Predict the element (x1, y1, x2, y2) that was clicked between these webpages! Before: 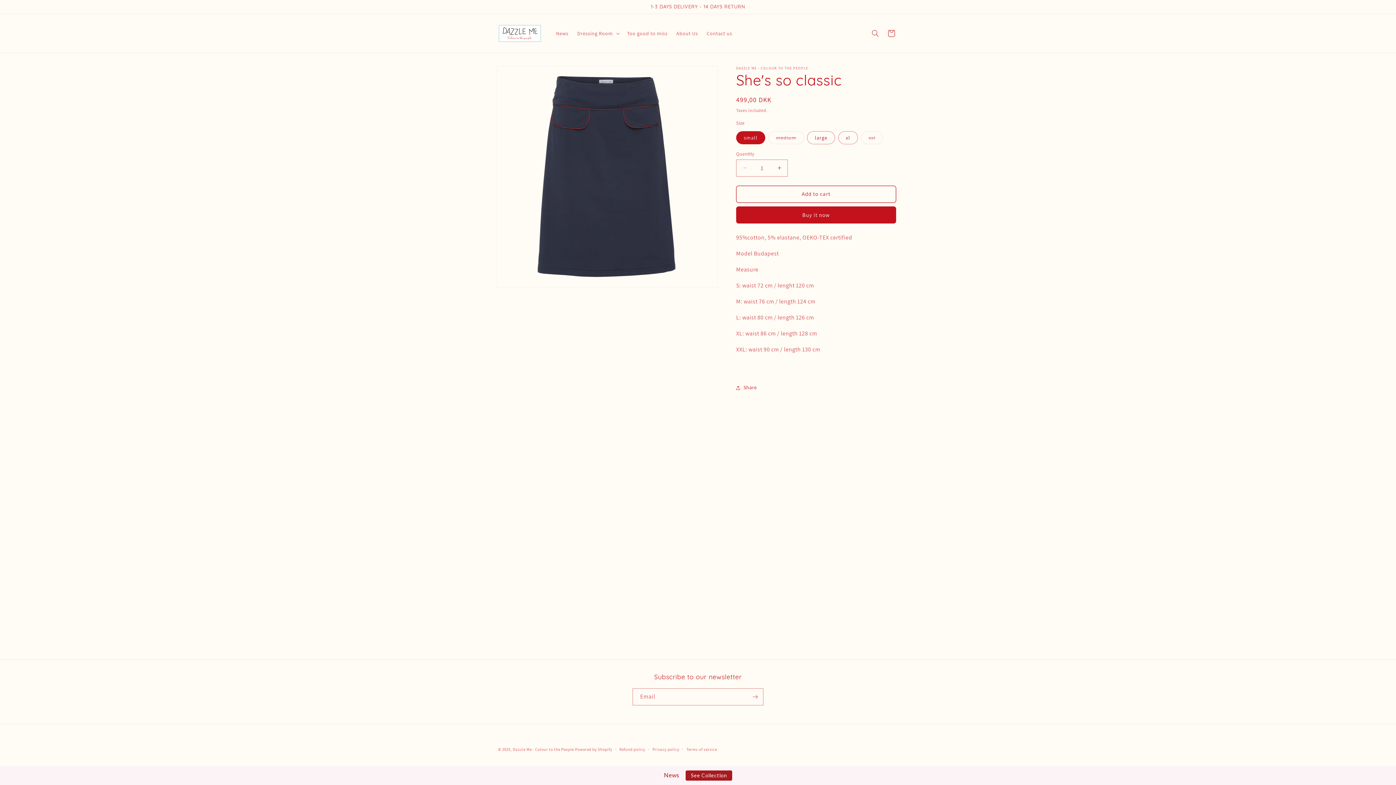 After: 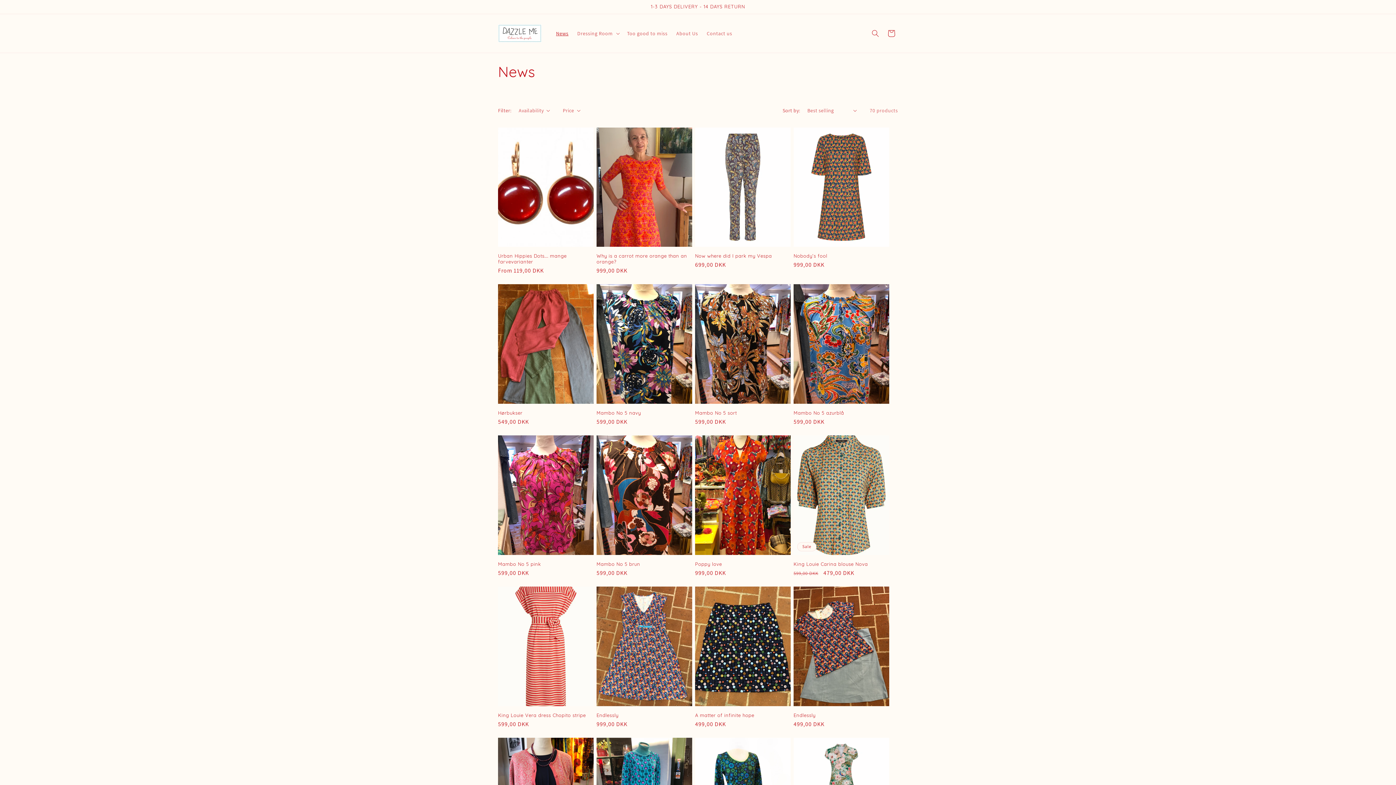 Action: label: See Collection bbox: (685, 770, 732, 781)